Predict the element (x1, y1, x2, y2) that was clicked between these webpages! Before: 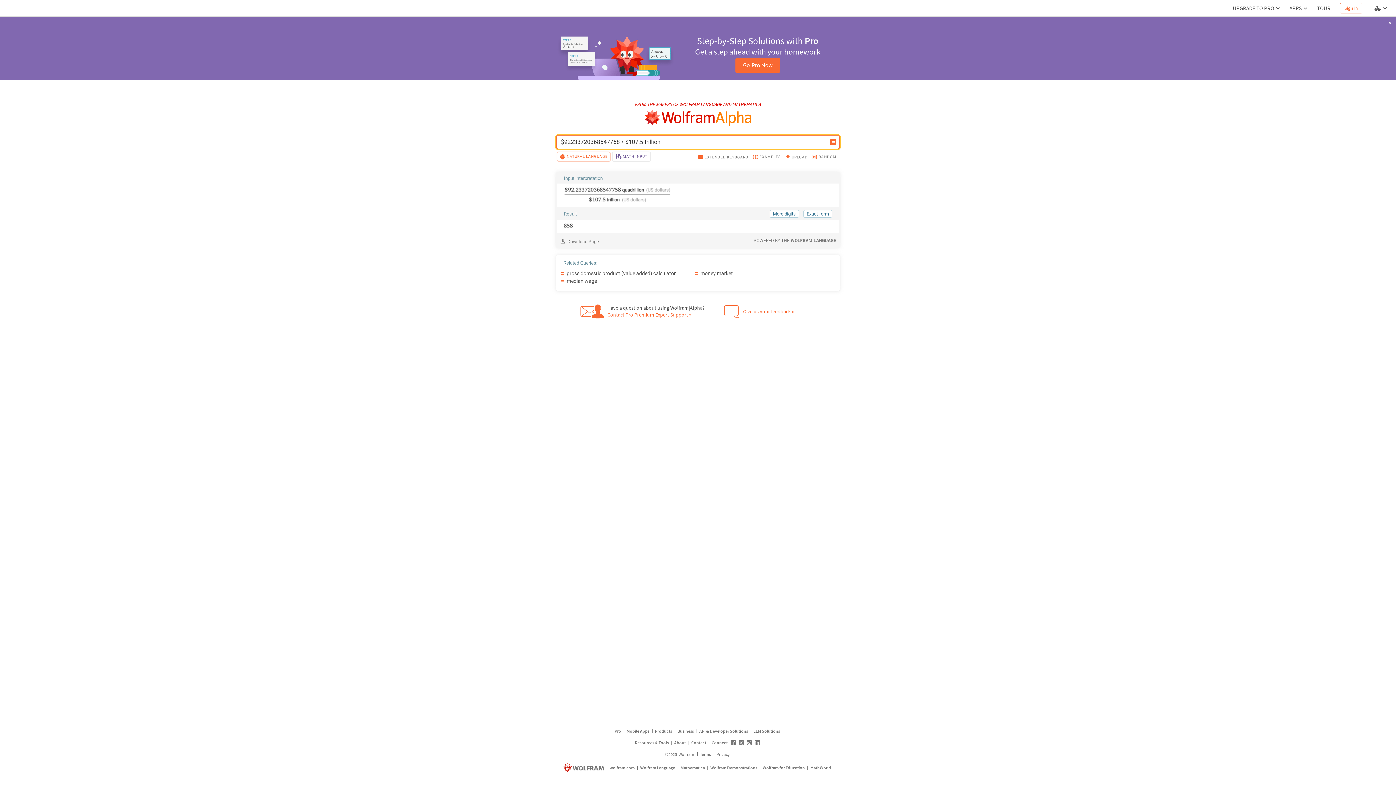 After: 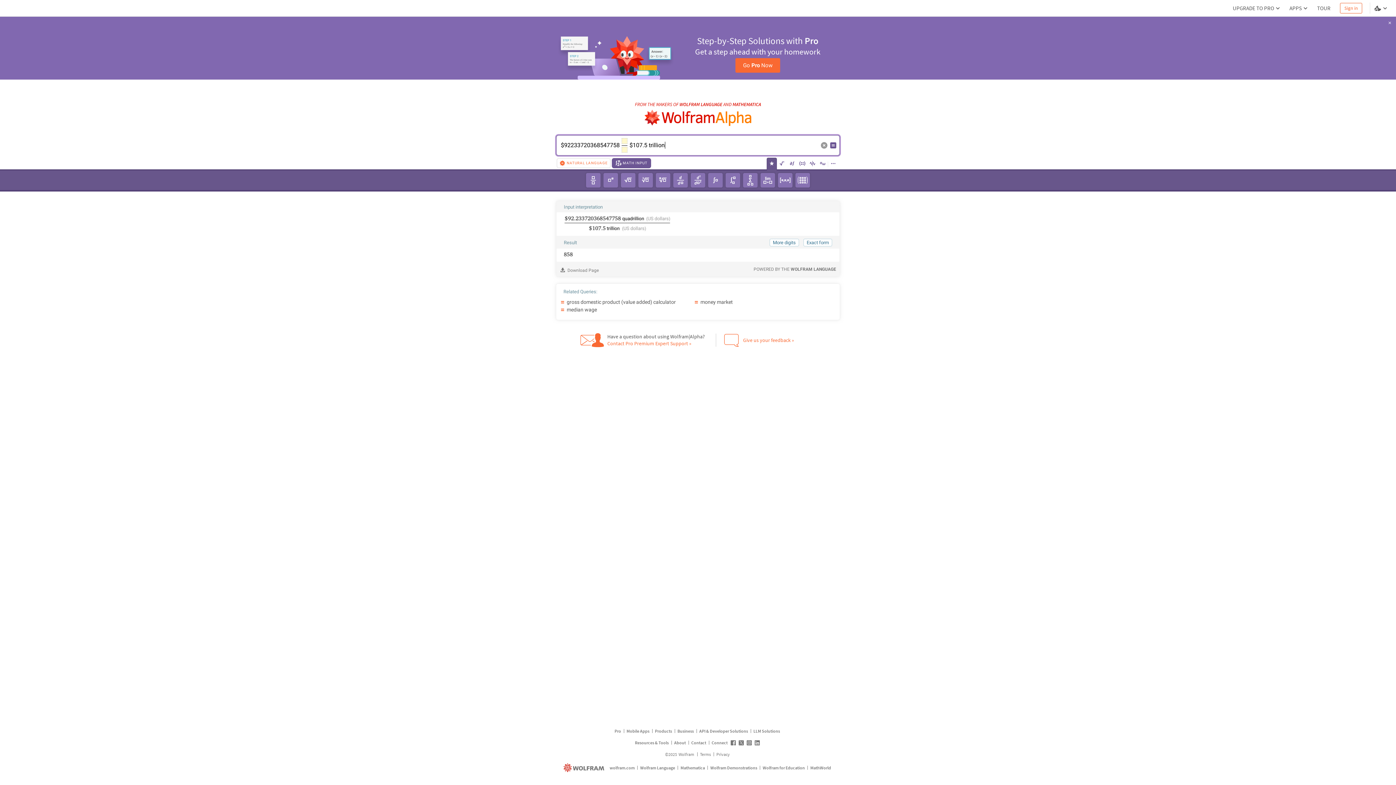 Action: bbox: (613, 150, 649, 163) label: MATH INPUT